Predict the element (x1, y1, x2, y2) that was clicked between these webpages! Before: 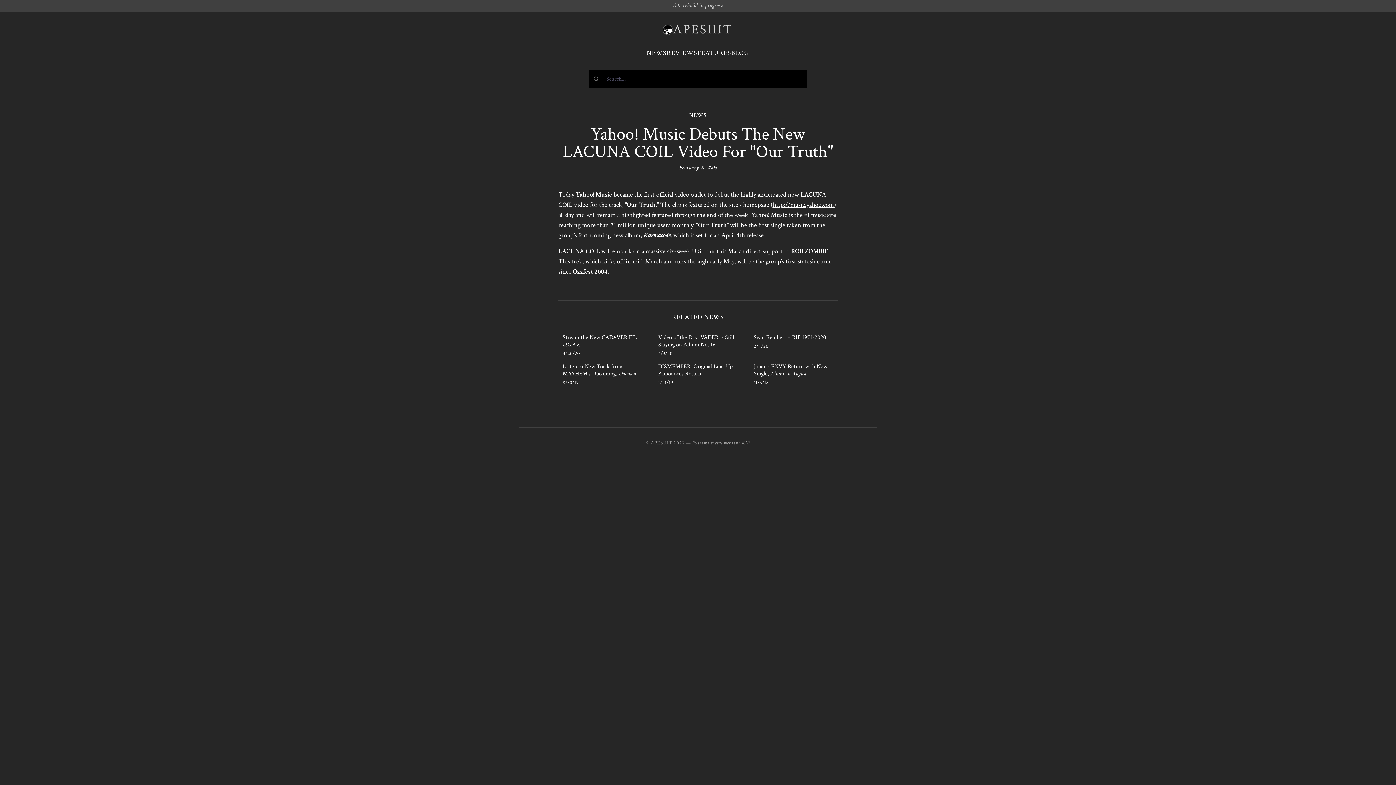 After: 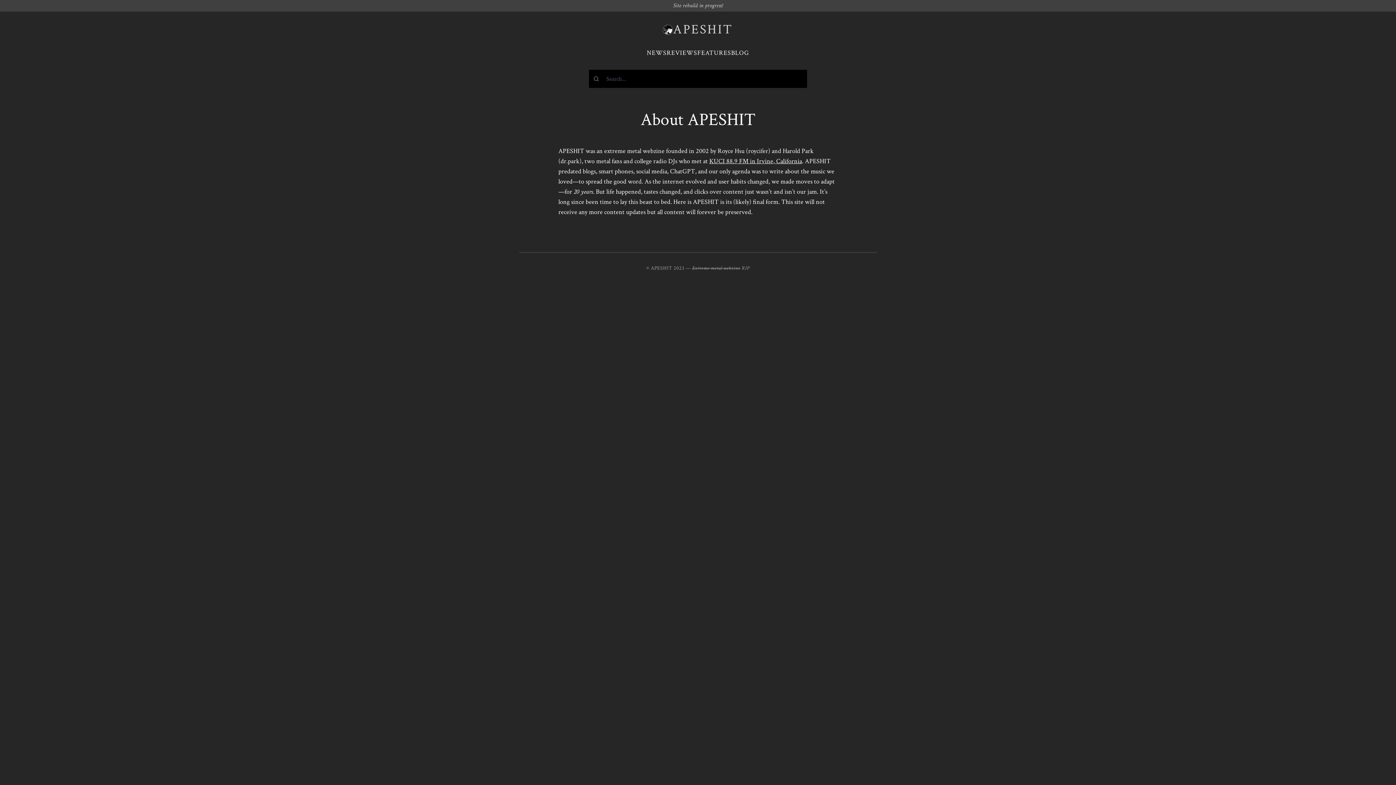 Action: bbox: (741, 440, 749, 446) label: RIP